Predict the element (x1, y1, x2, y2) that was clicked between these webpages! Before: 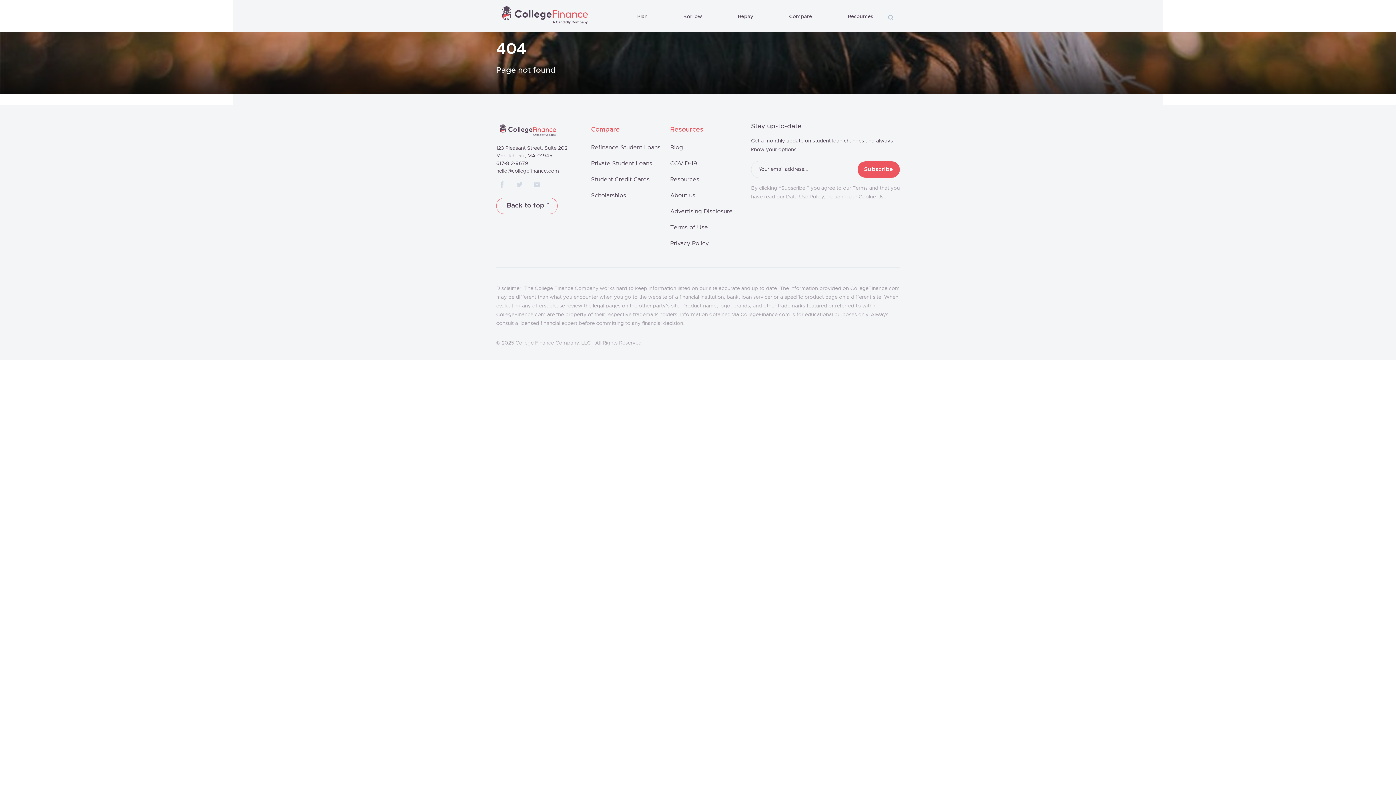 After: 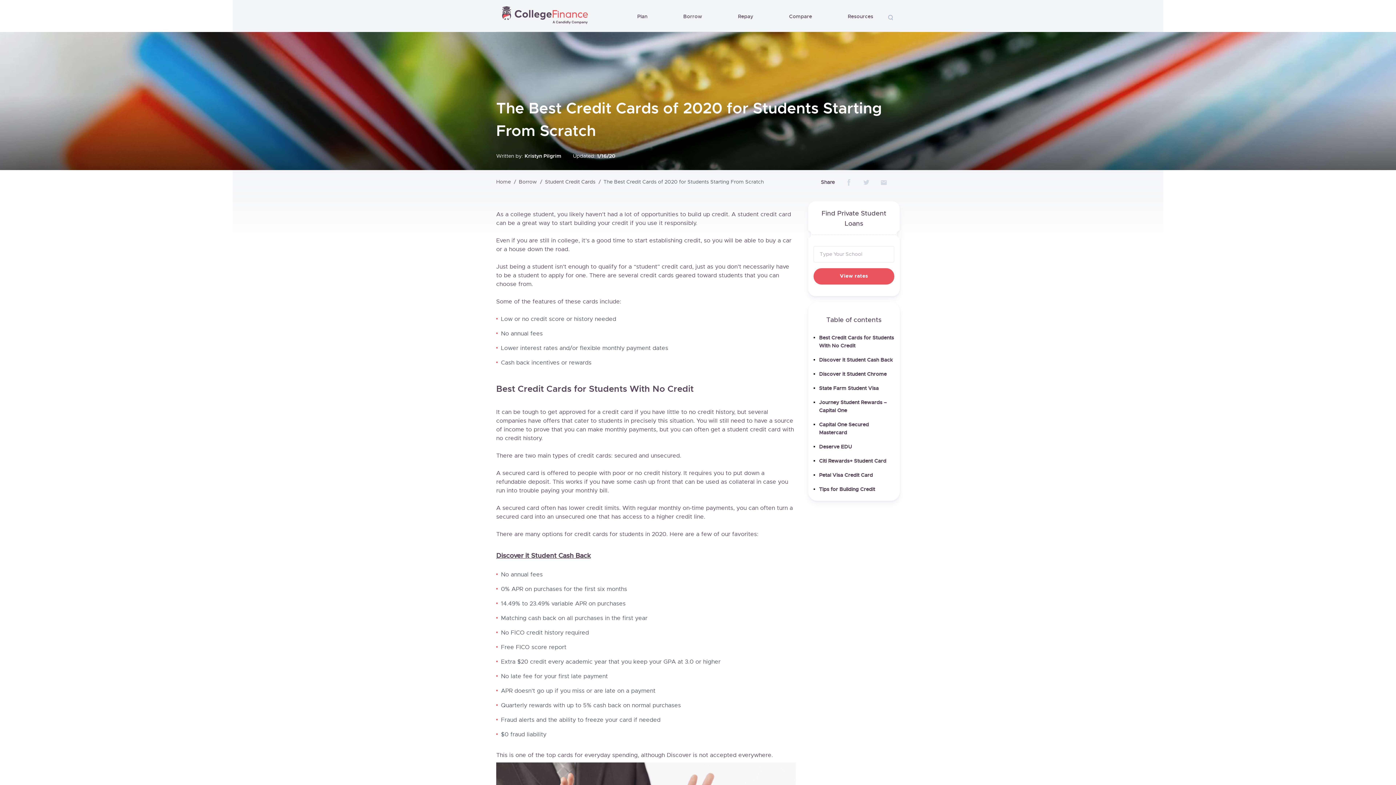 Action: bbox: (591, 176, 649, 182) label: Student Credit Cards